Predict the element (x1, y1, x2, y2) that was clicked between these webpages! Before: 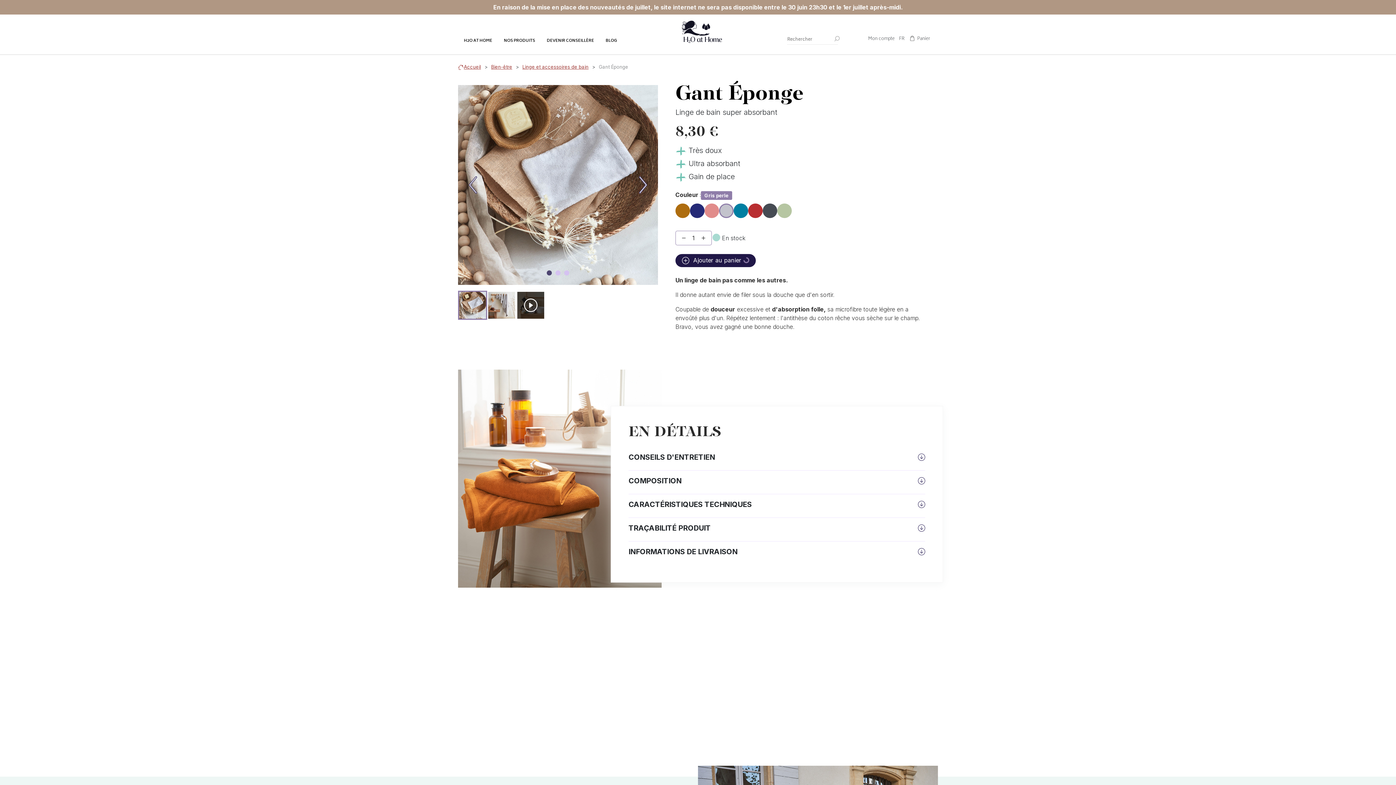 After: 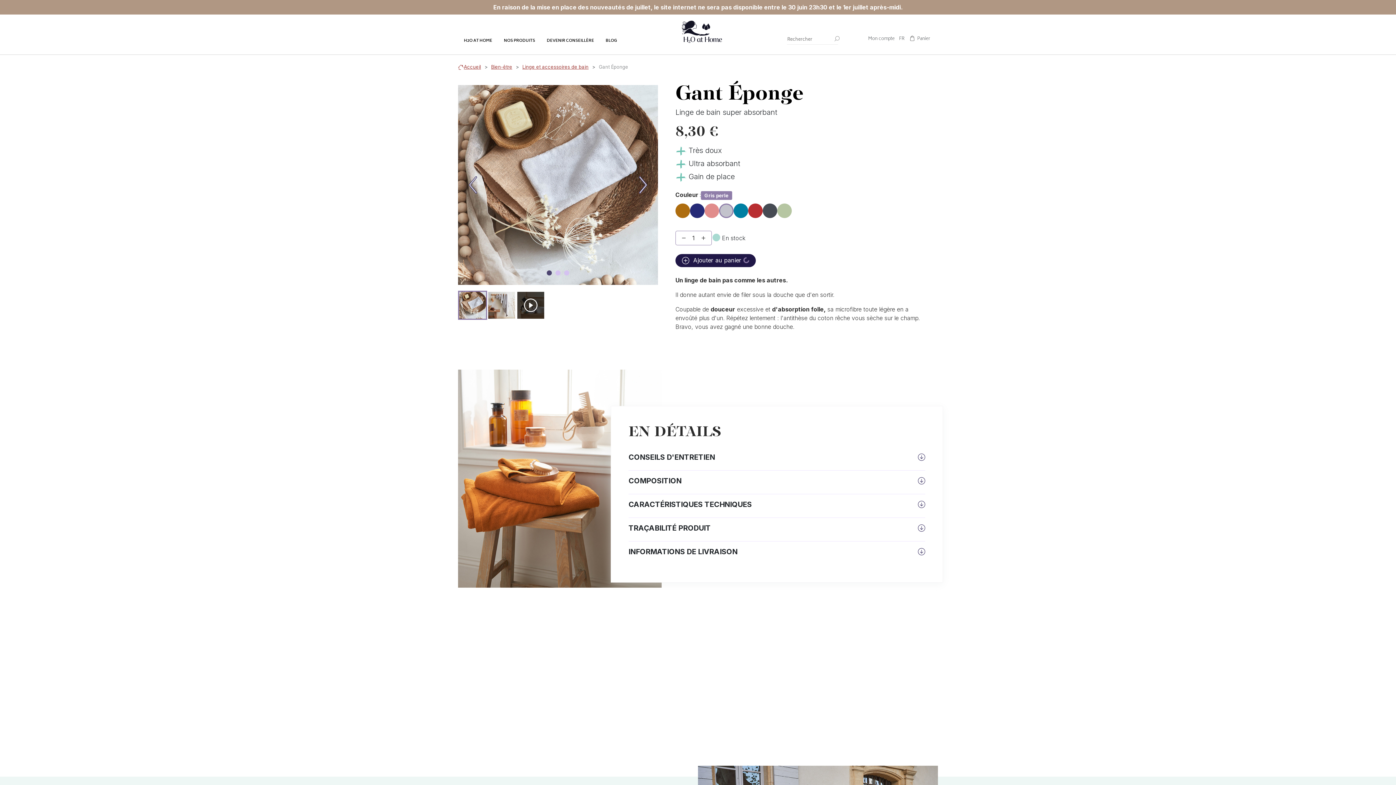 Action: bbox: (458, 290, 487, 320)